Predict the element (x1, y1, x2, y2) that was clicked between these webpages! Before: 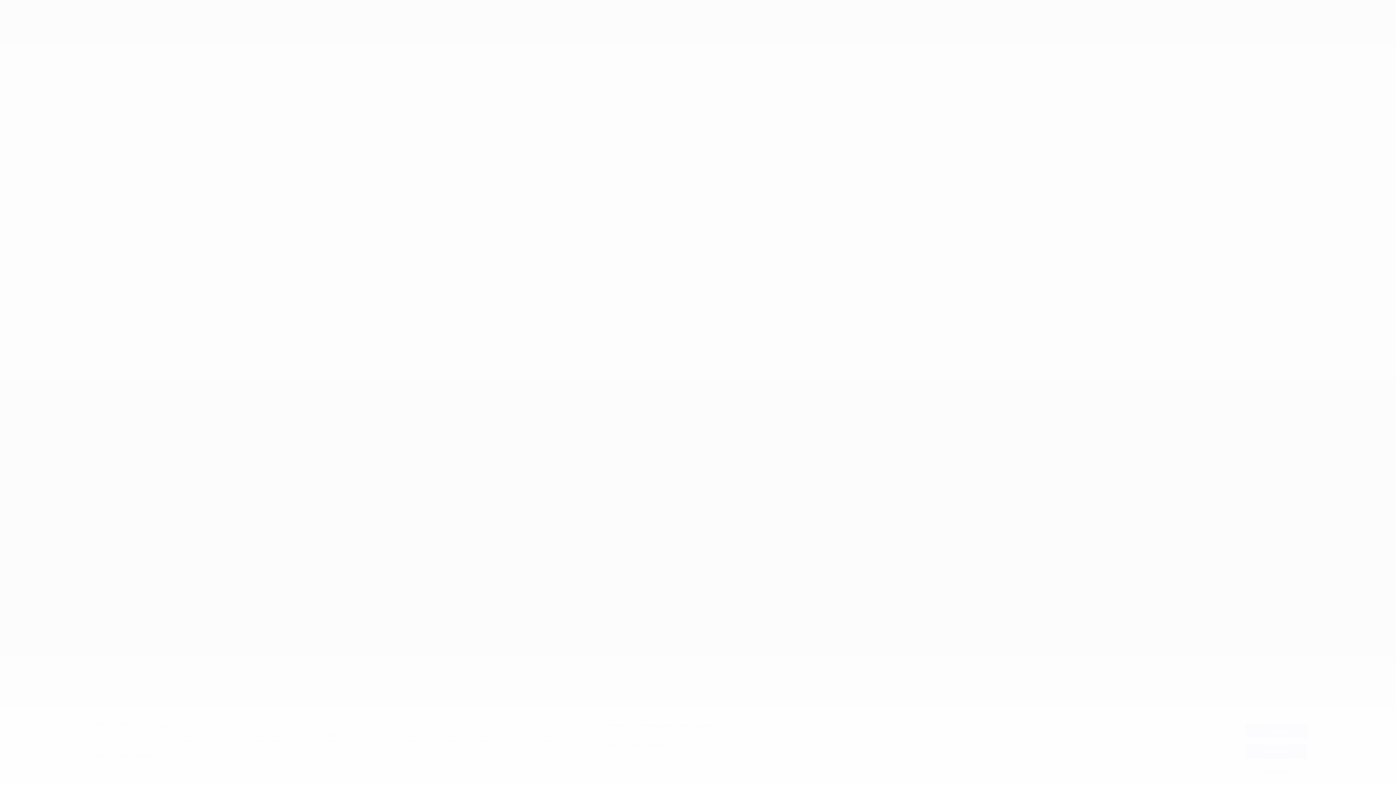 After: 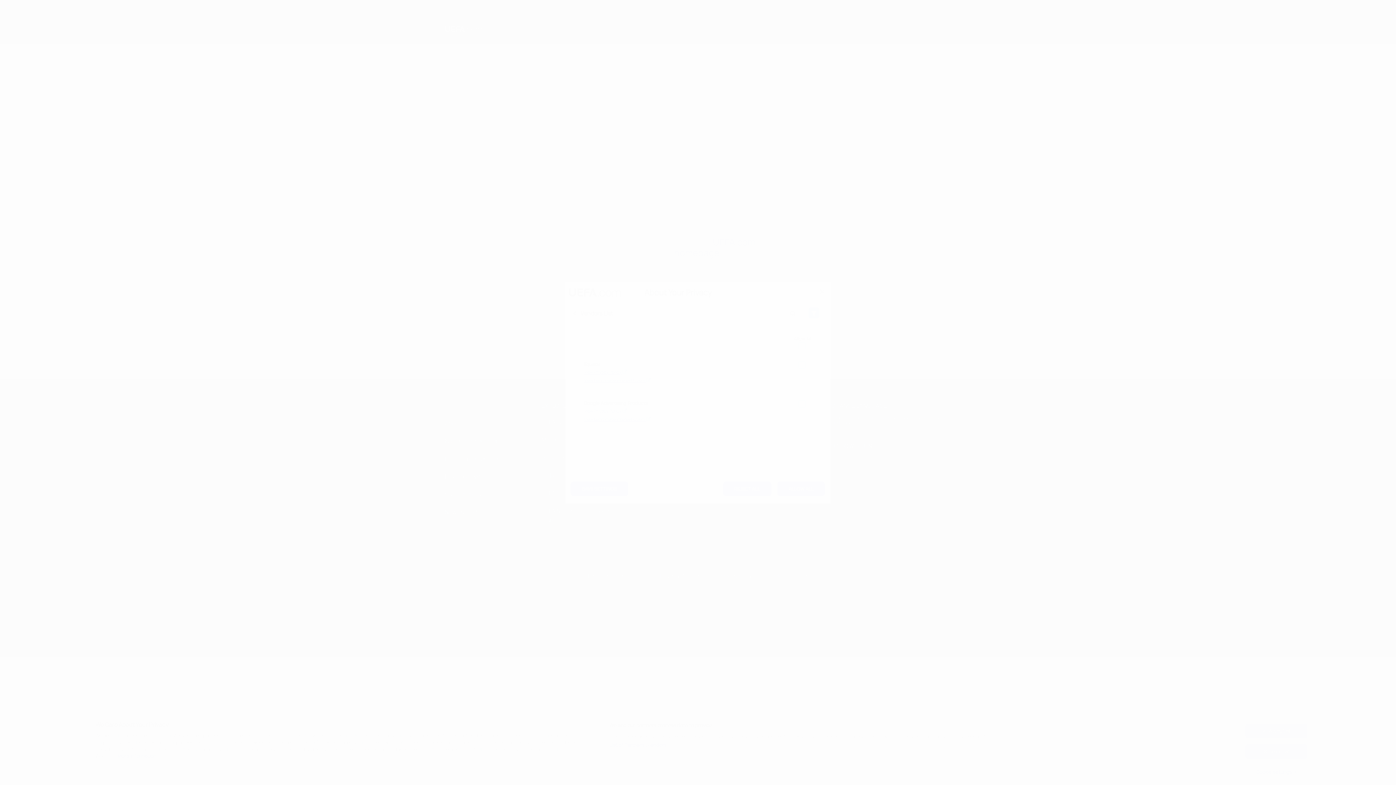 Action: label: List of Partners (vendors) bbox: (609, 742, 668, 749)